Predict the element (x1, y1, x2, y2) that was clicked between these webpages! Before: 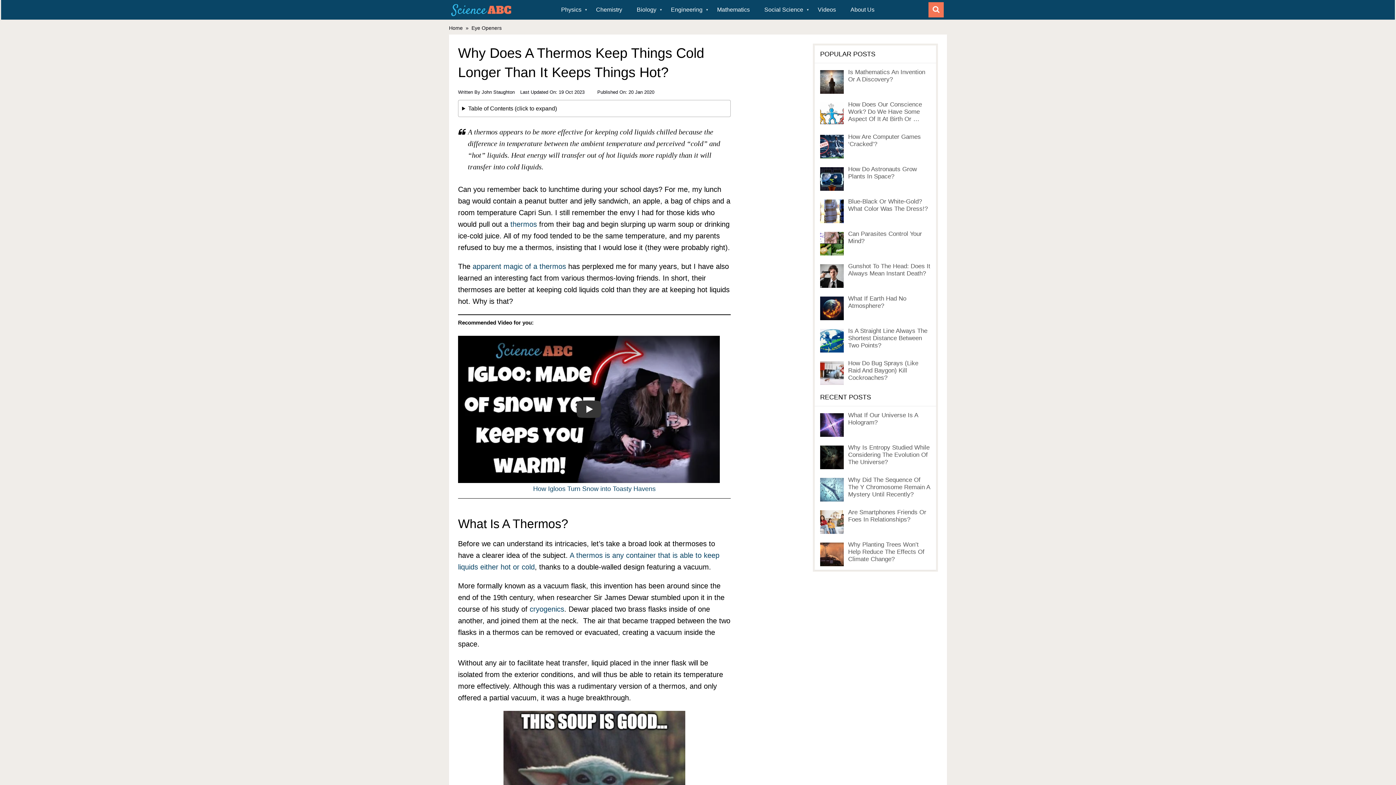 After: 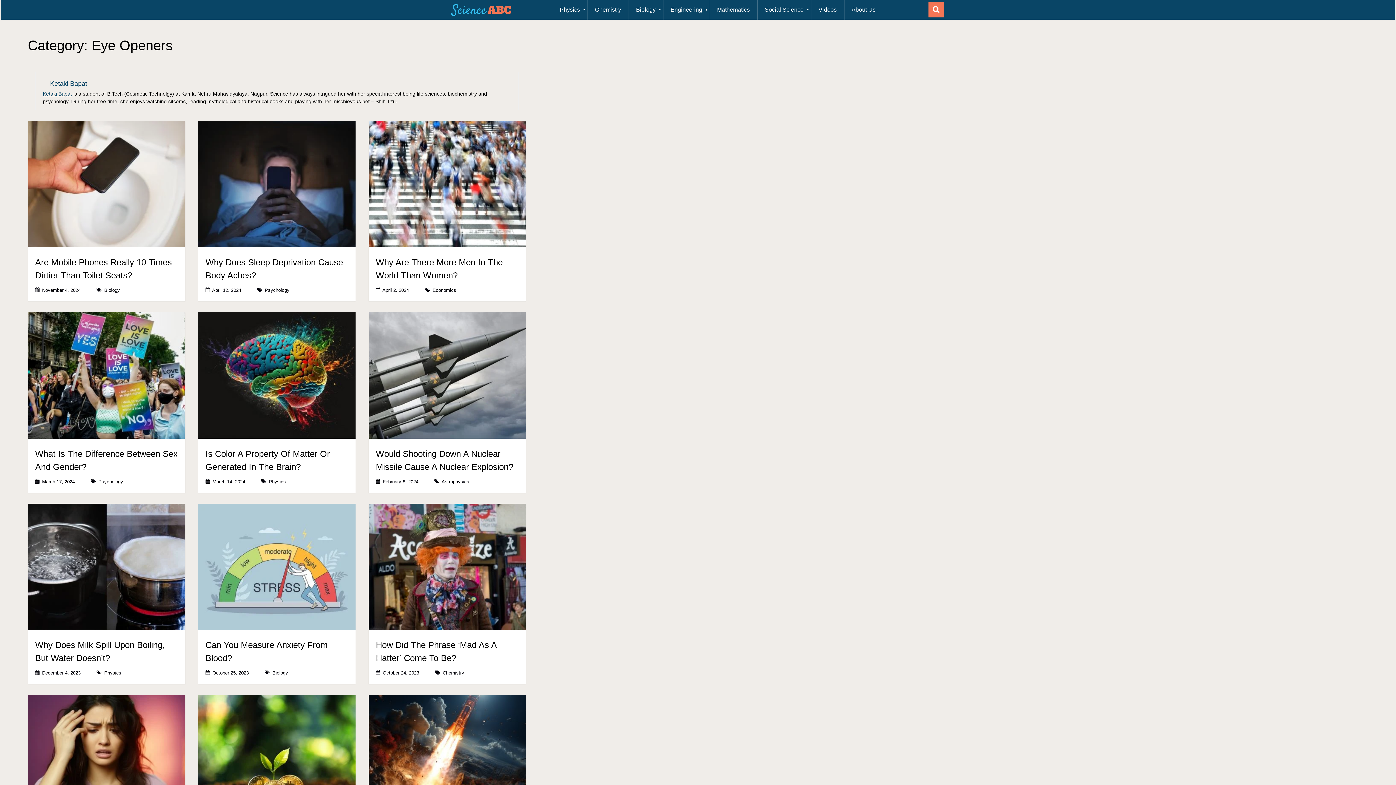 Action: label: Eye Openers bbox: (471, 25, 501, 30)